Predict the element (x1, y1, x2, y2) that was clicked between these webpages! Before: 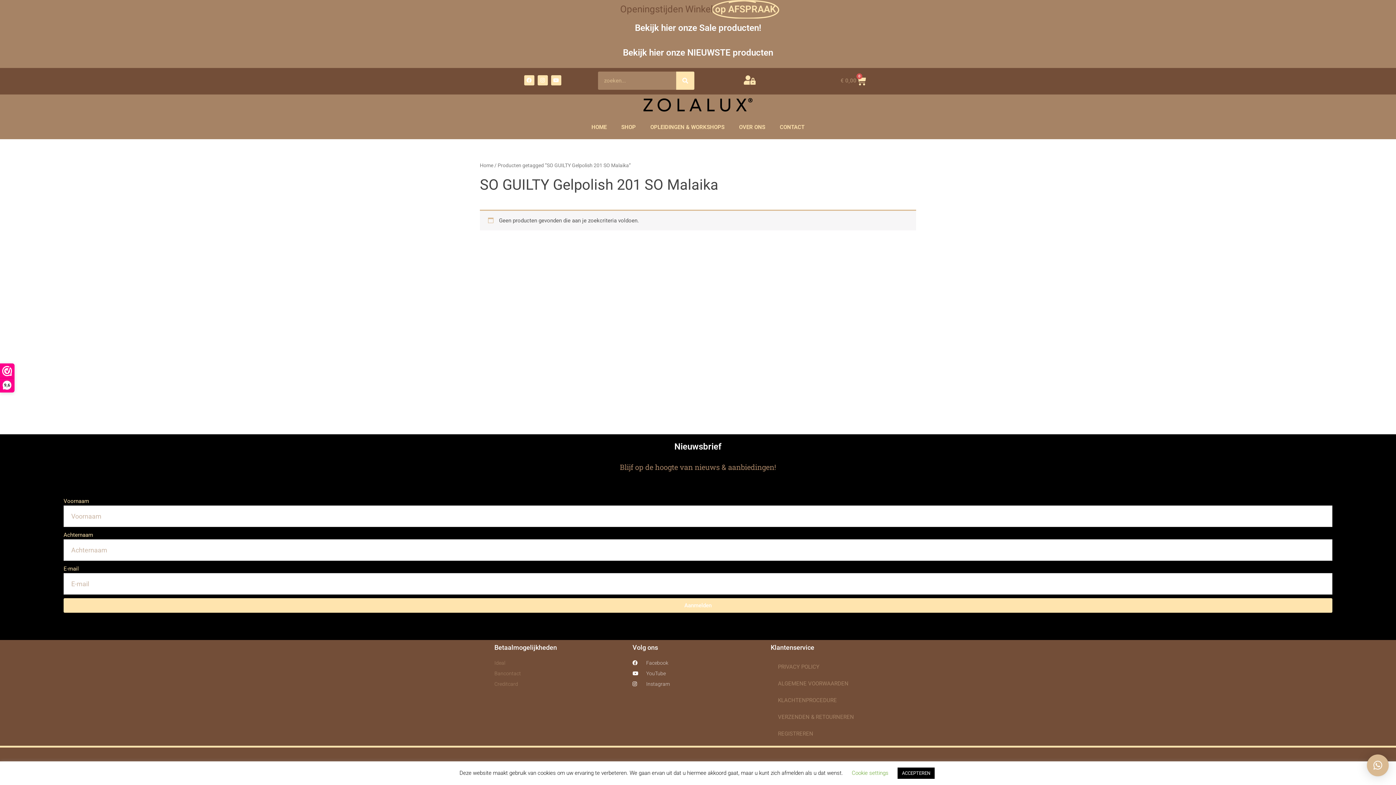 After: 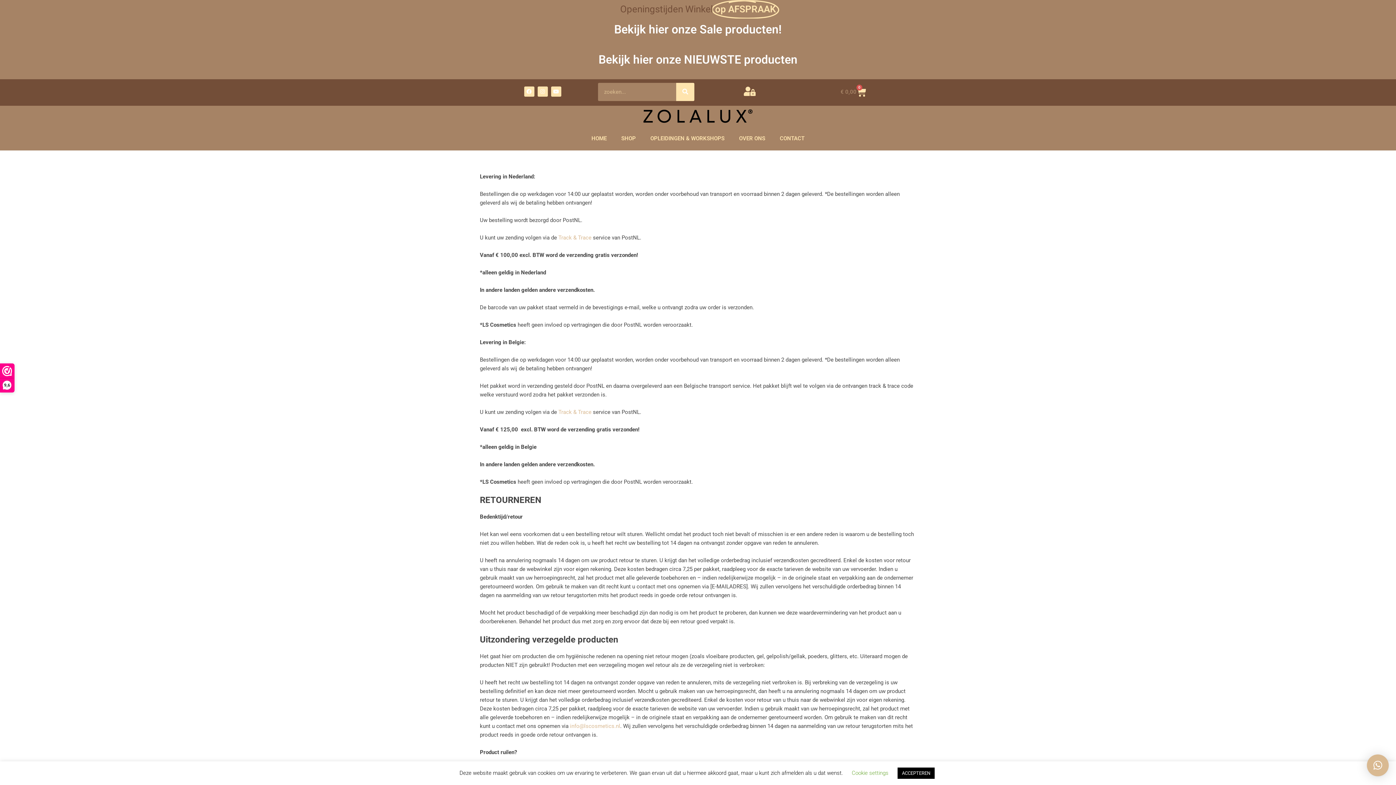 Action: bbox: (770, 709, 861, 725) label: VERZENDEN & RETOURNEREN